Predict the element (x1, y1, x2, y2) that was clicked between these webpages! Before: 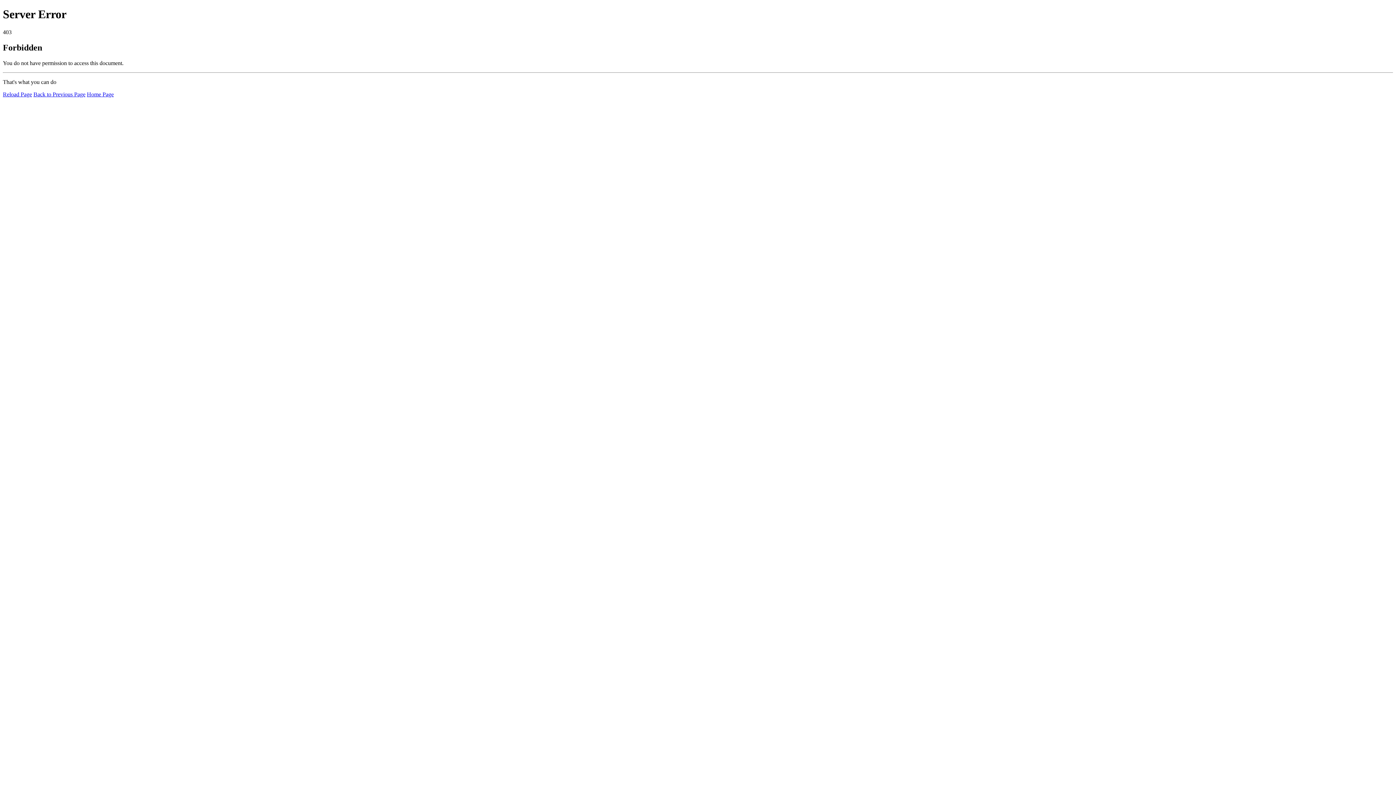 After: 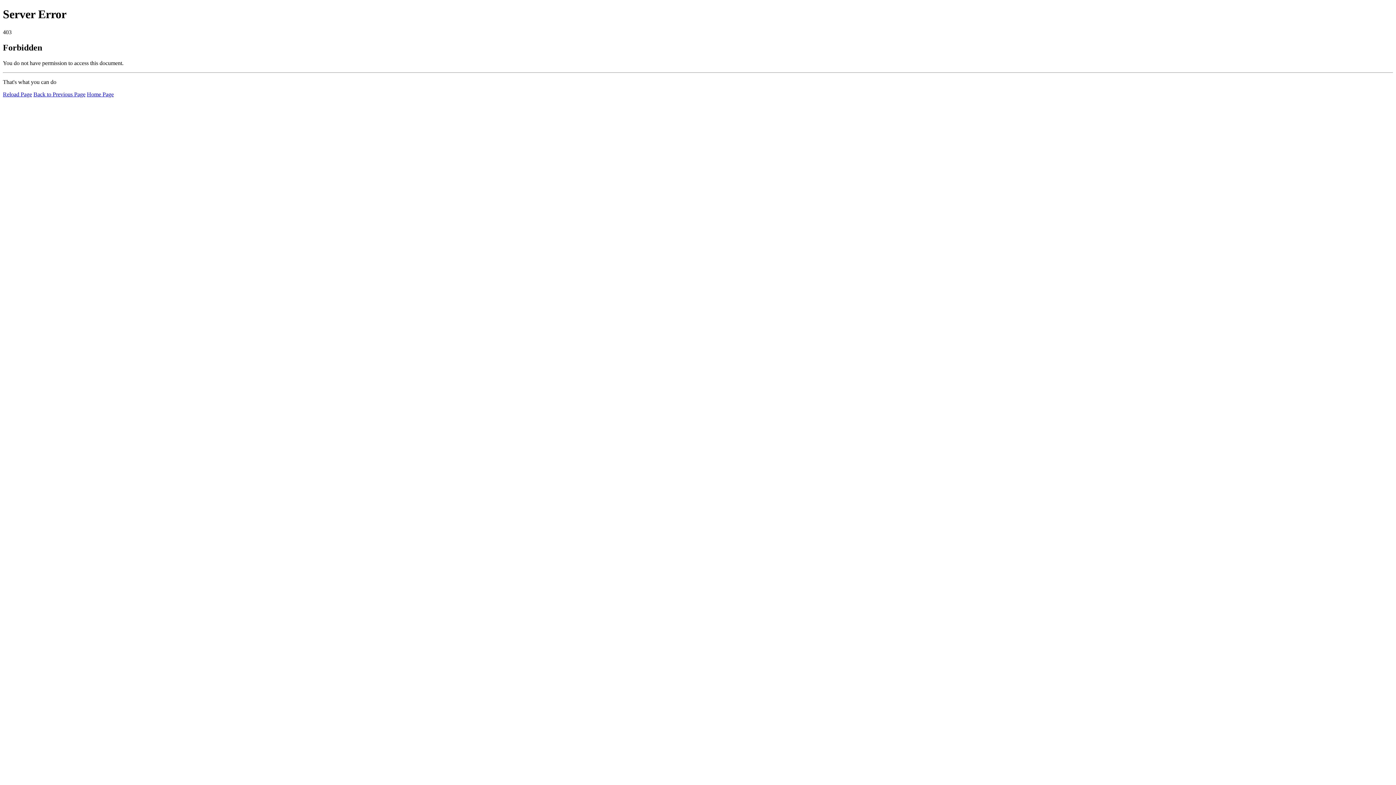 Action: bbox: (86, 91, 113, 97) label: Home Page